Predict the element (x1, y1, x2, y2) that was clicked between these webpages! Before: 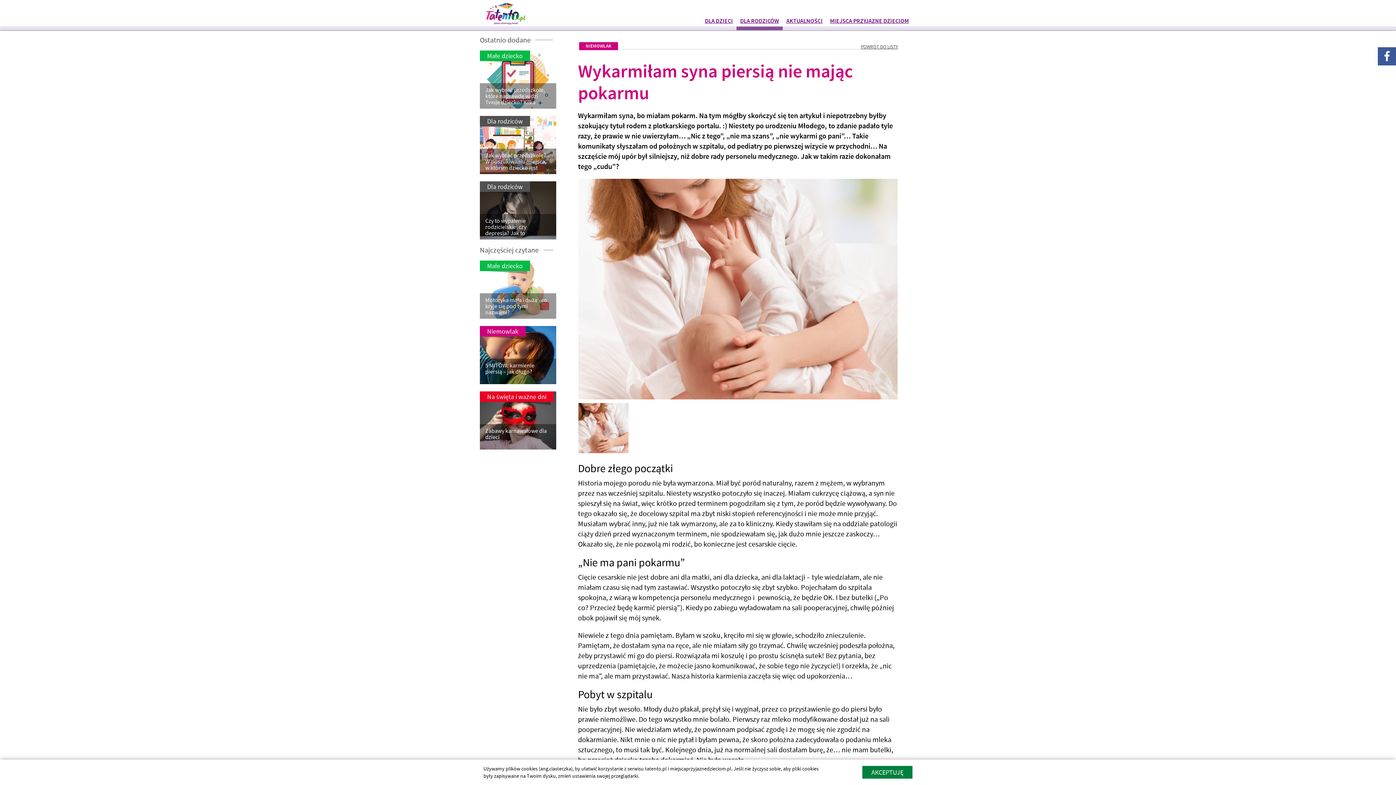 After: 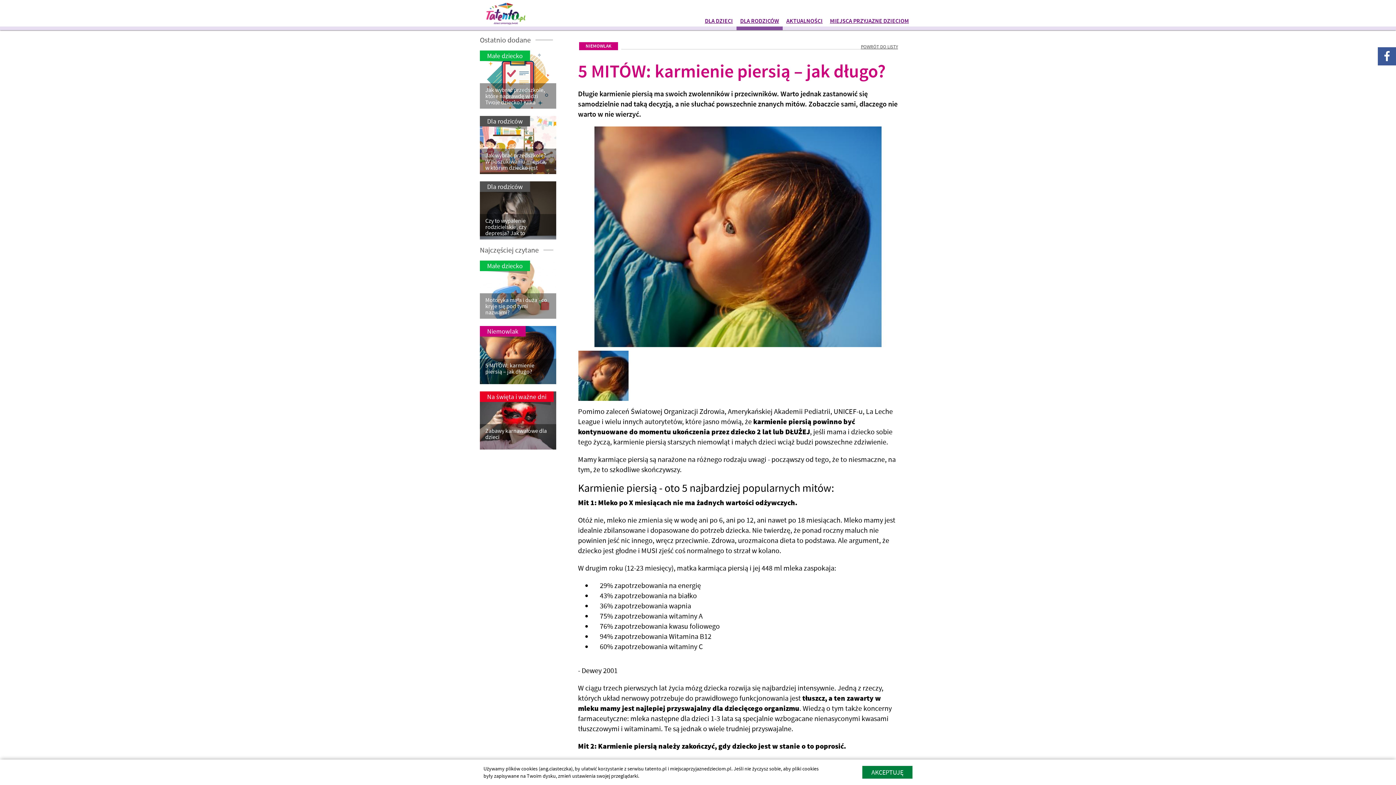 Action: label: 5 MITÓW: karmienie piersią – jak długo?
Niemowlak bbox: (480, 326, 556, 384)